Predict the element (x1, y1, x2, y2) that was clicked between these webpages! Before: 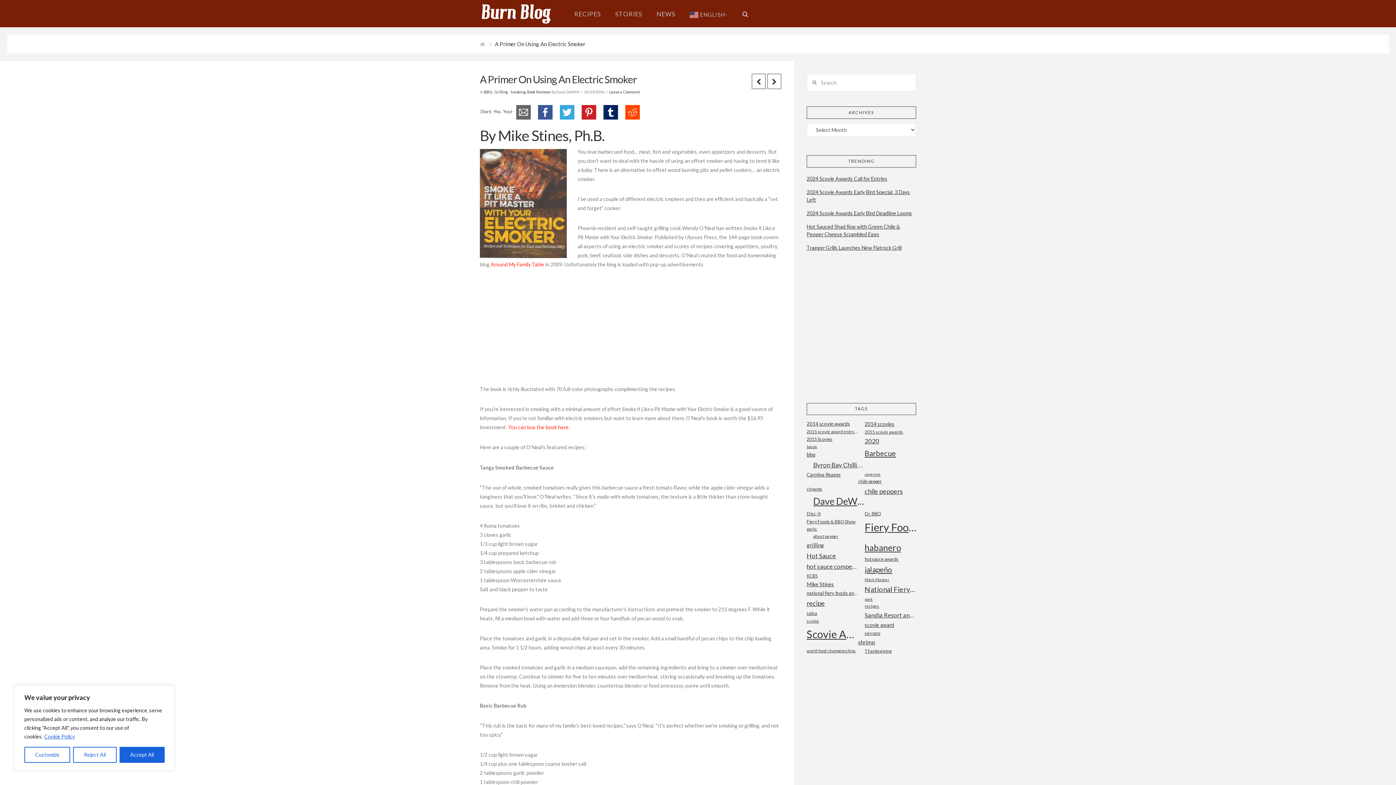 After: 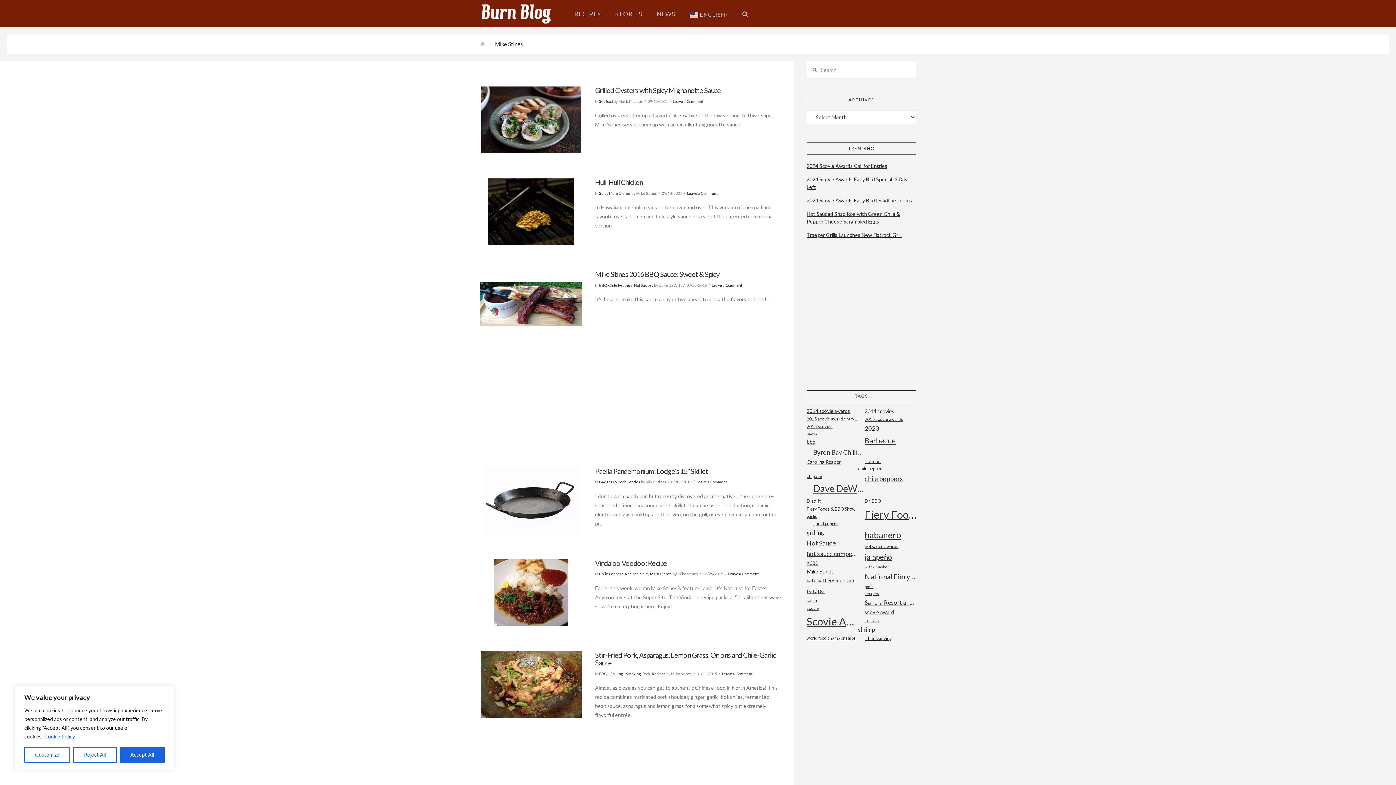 Action: bbox: (806, 580, 858, 589) label: Mike Stines (26 items)